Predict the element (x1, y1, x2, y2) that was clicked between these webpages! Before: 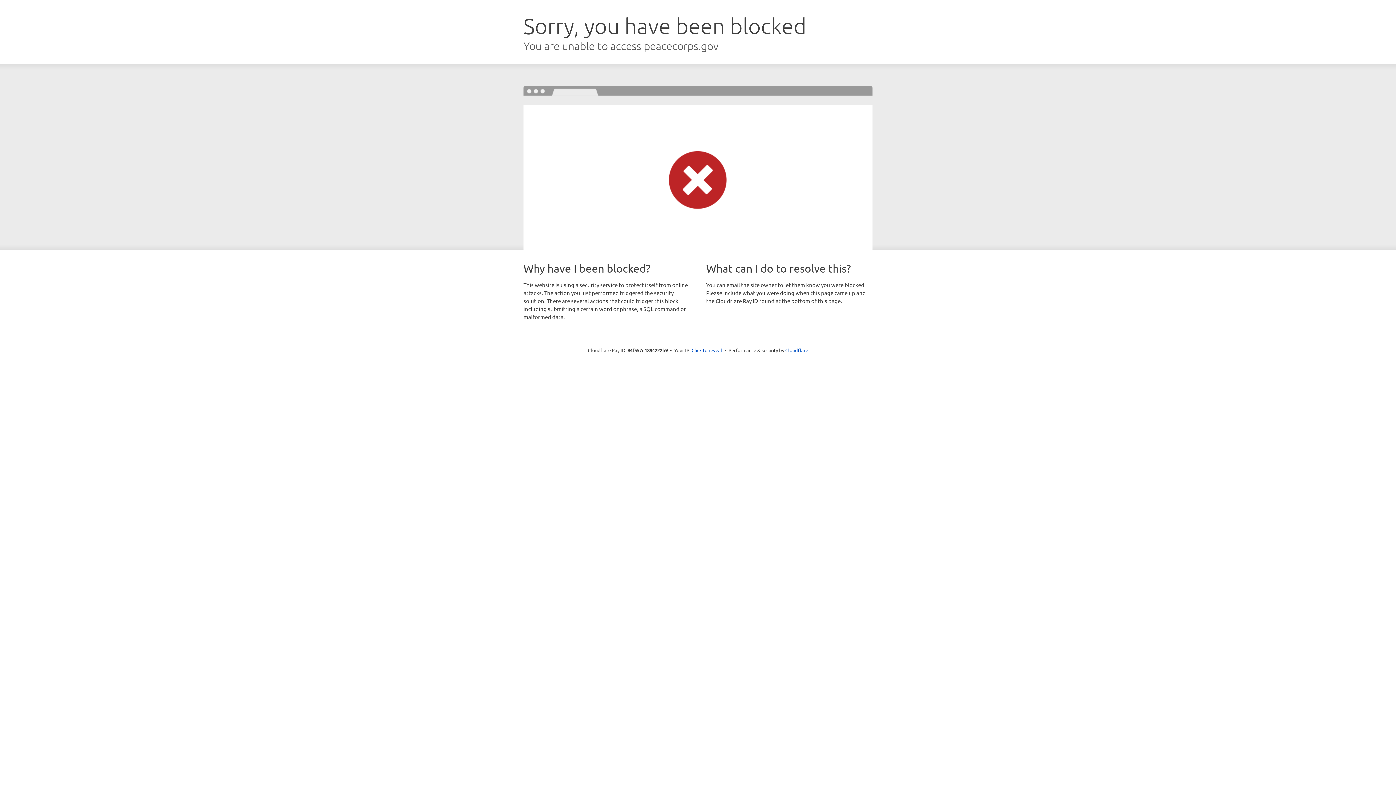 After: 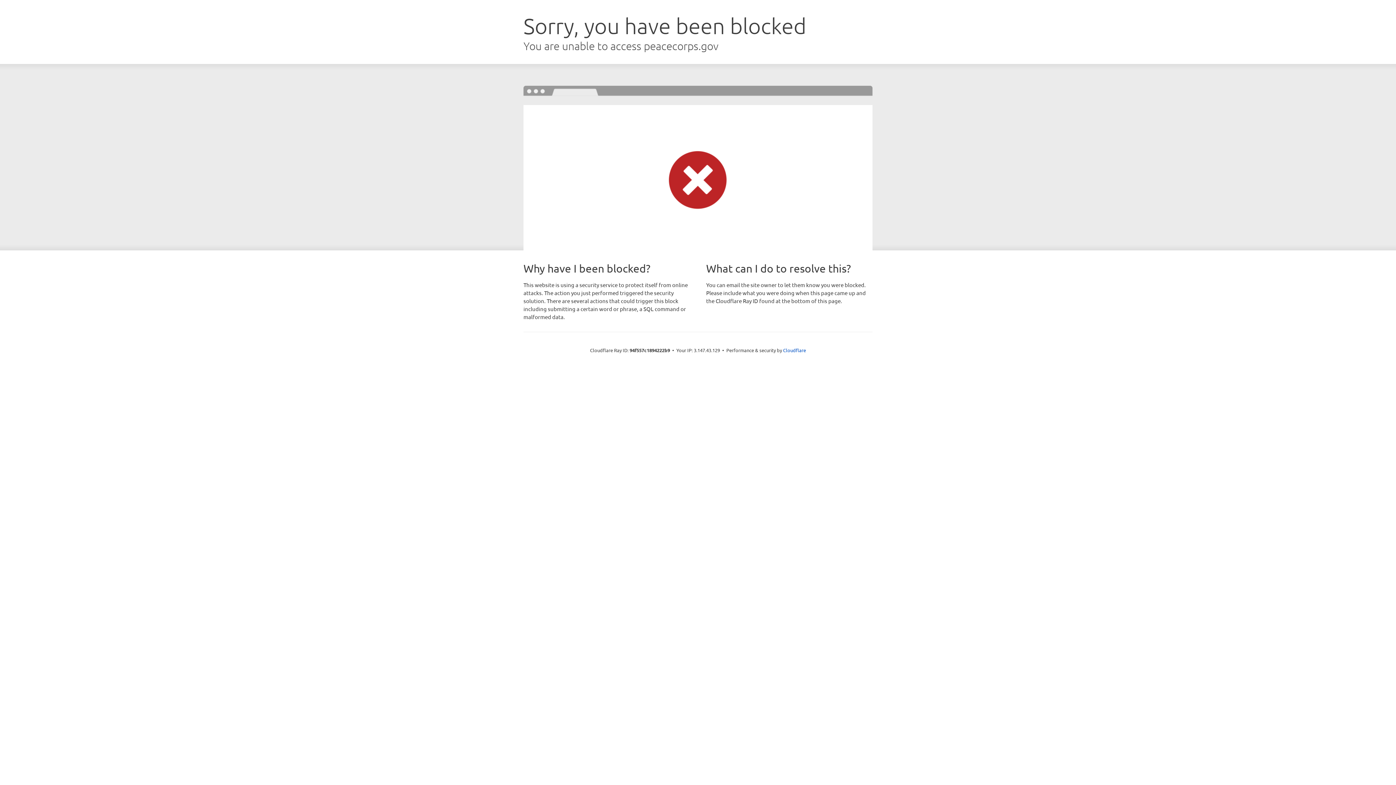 Action: label: Click to reveal bbox: (691, 346, 722, 353)